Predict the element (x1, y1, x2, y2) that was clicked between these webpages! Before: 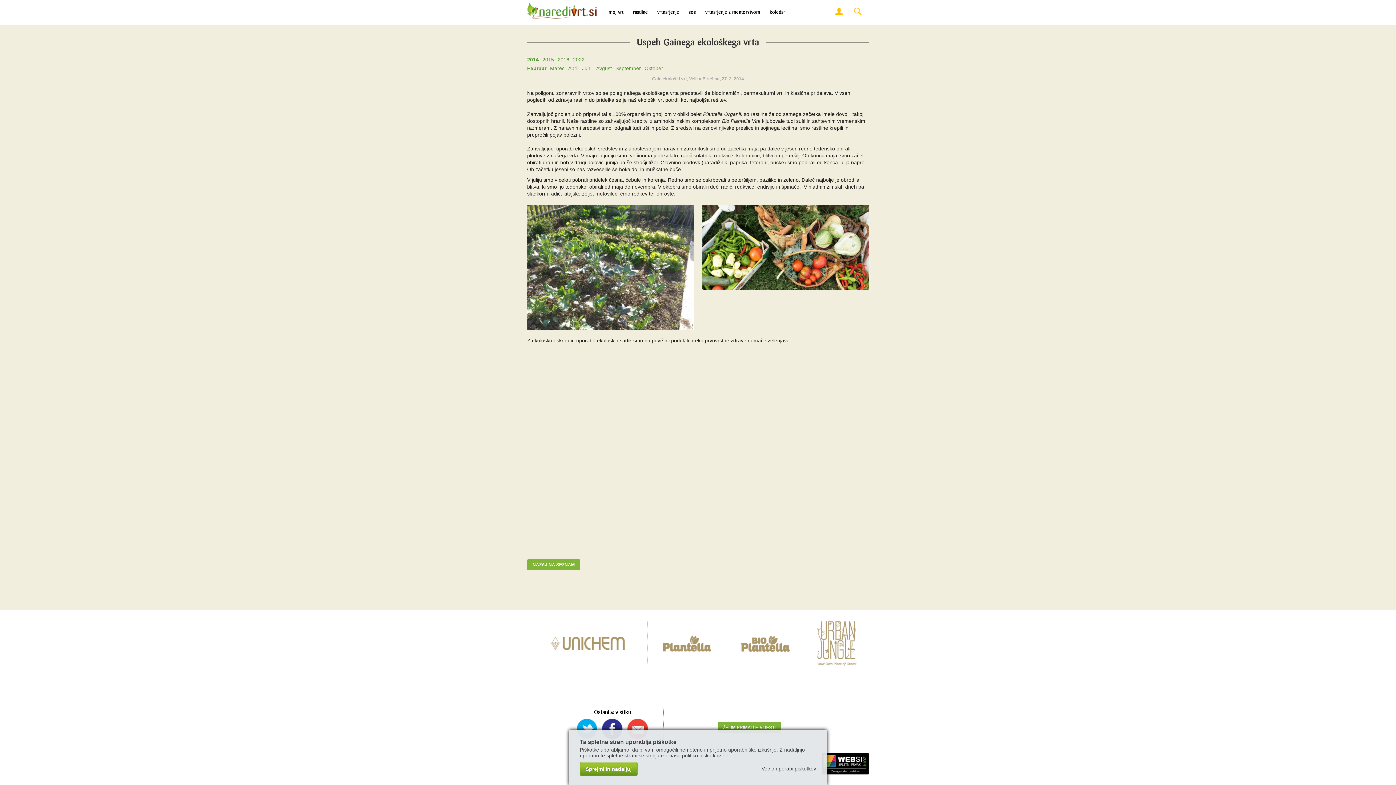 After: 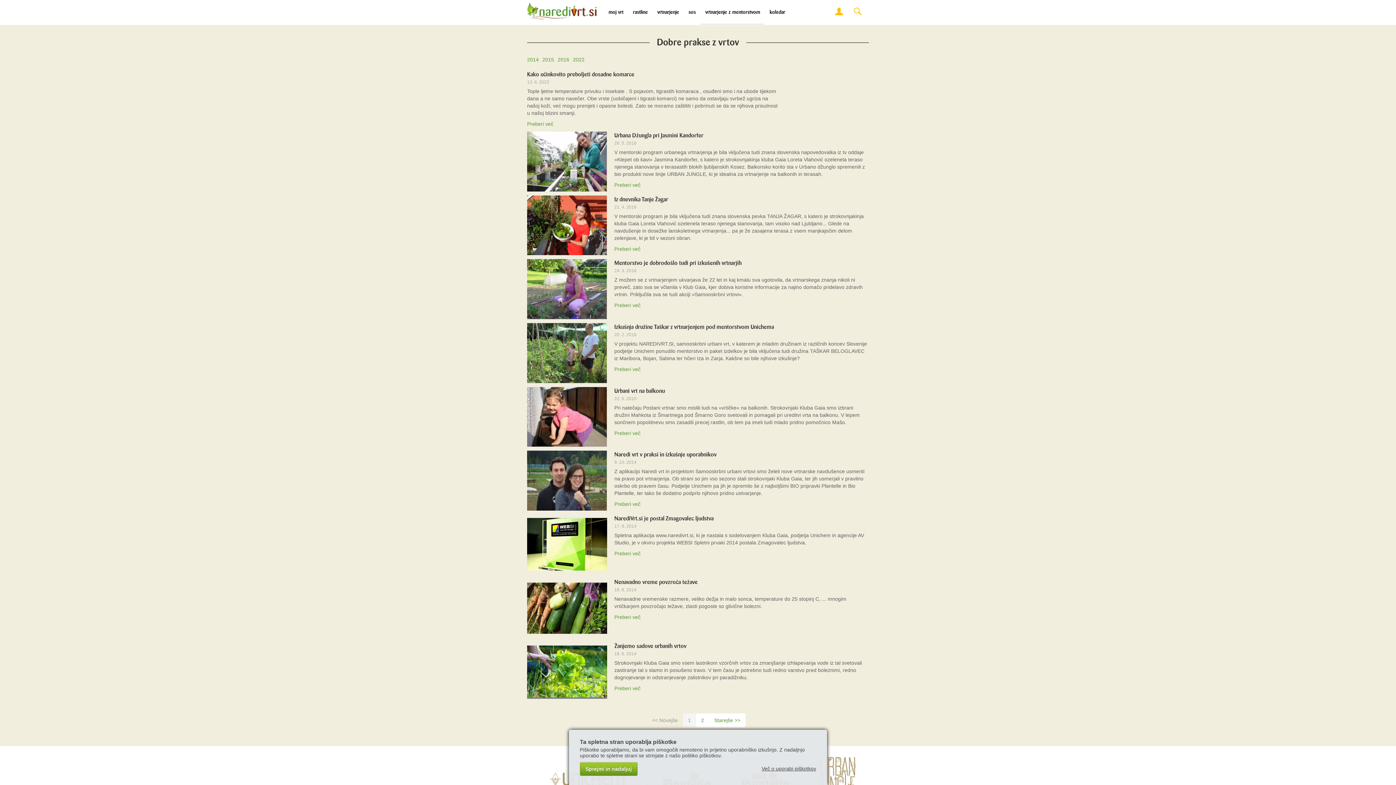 Action: bbox: (527, 559, 580, 570) label: NAZAJ NA SEZNAM